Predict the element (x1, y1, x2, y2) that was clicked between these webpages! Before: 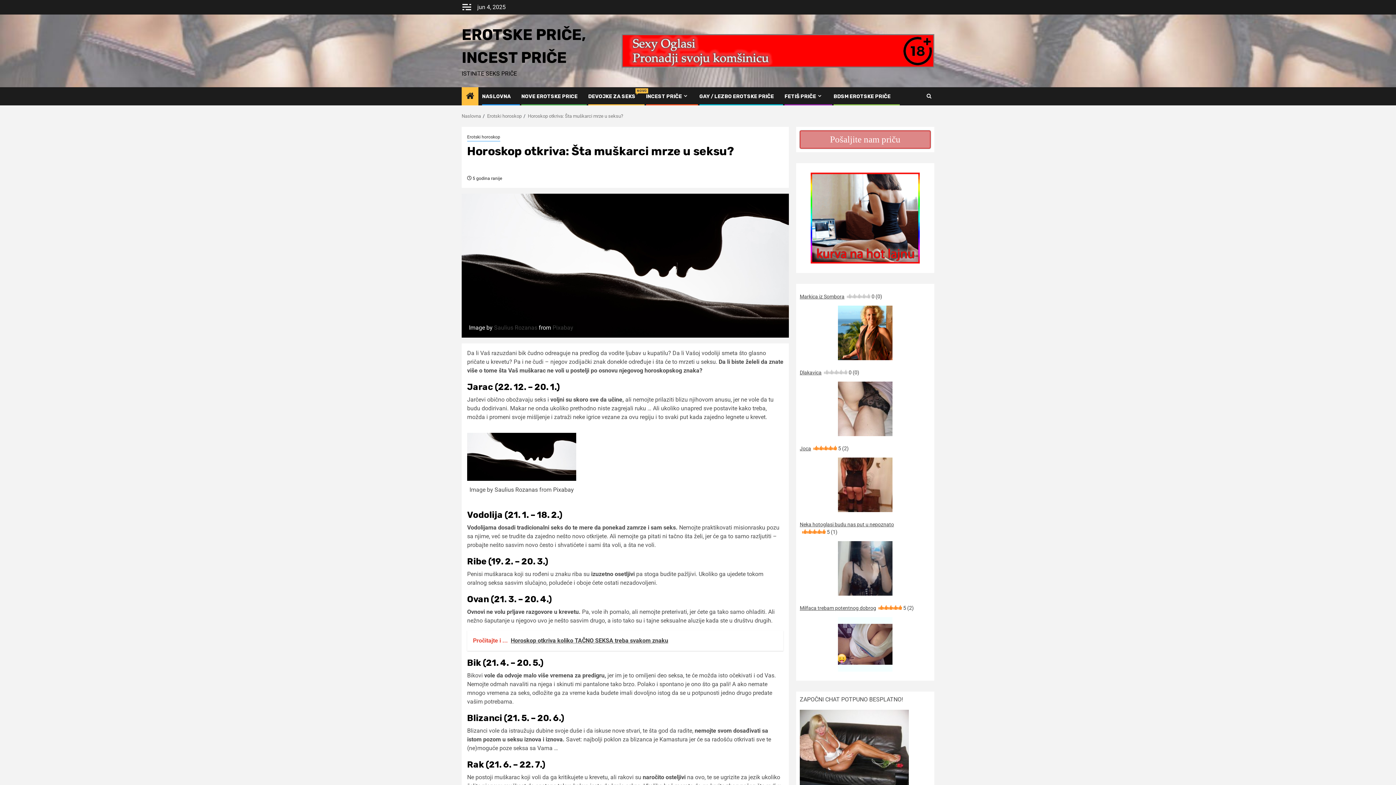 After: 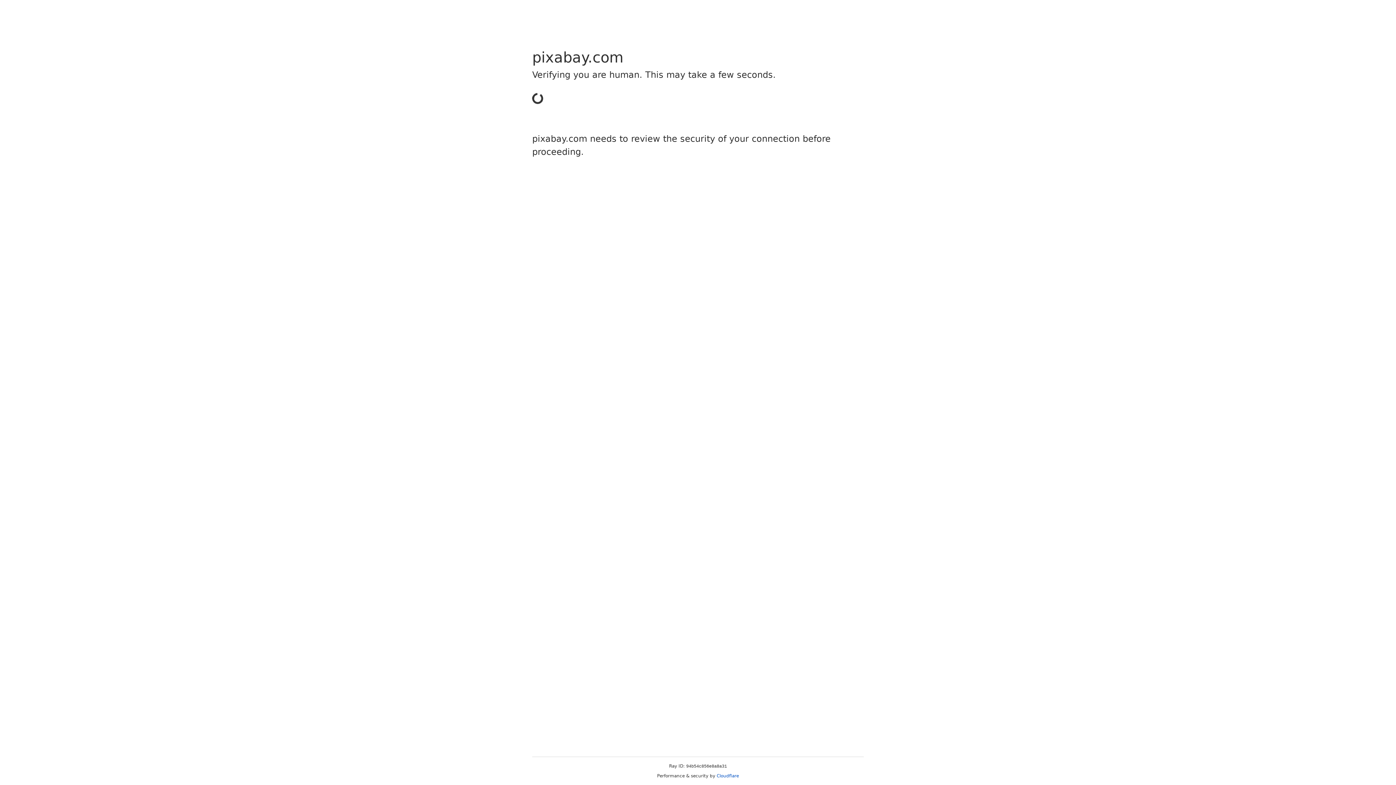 Action: label: Saulius Rozanas bbox: (494, 486, 538, 493)